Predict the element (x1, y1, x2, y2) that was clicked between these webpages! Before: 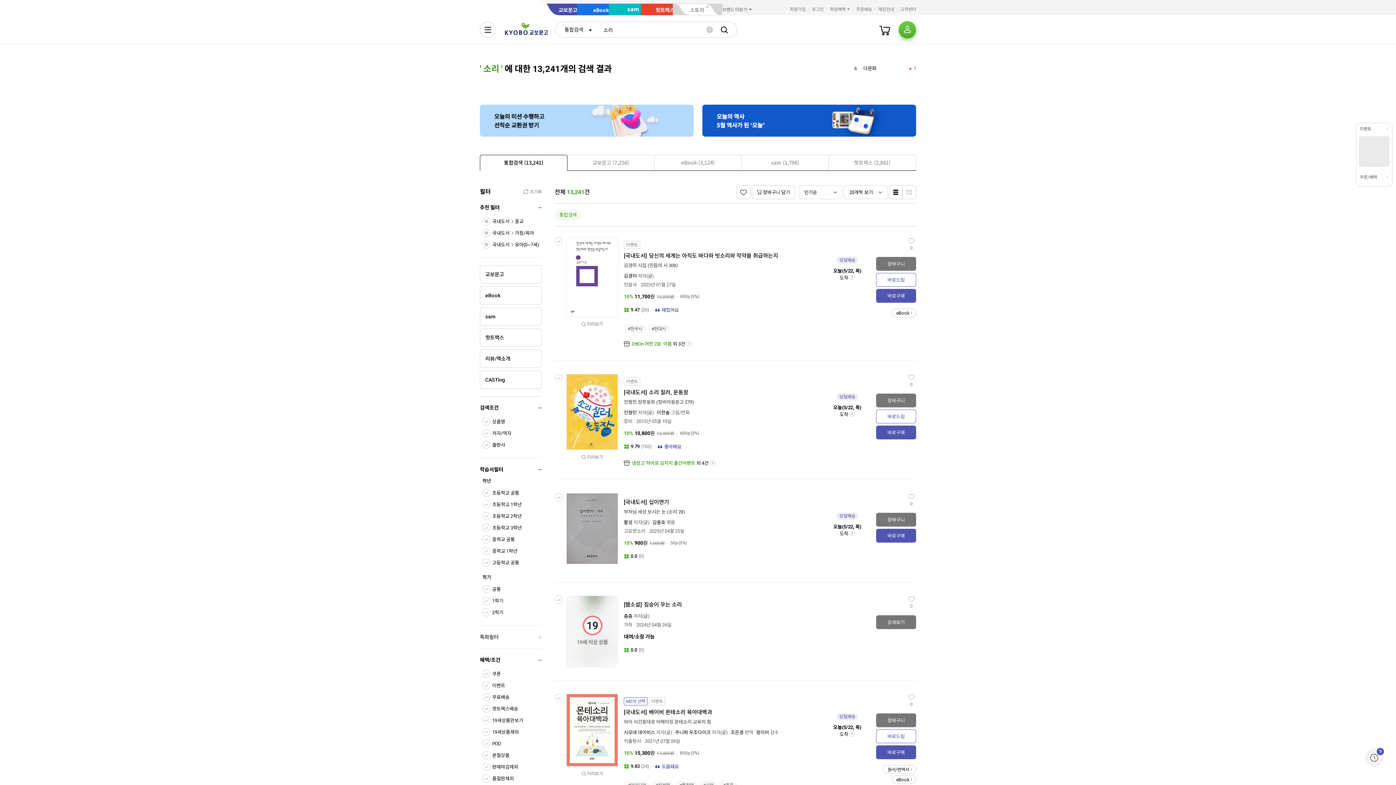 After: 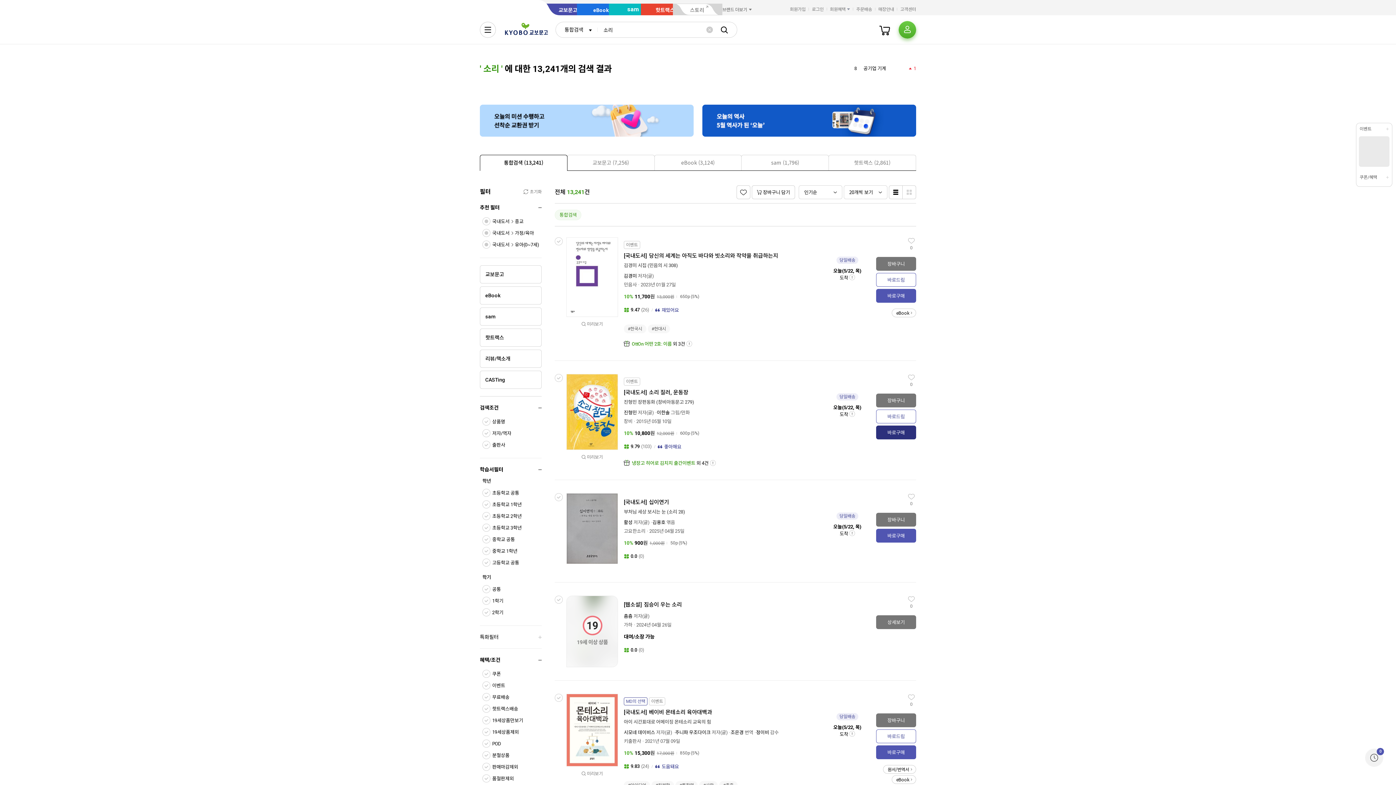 Action: label: 바로구매 bbox: (876, 425, 916, 439)